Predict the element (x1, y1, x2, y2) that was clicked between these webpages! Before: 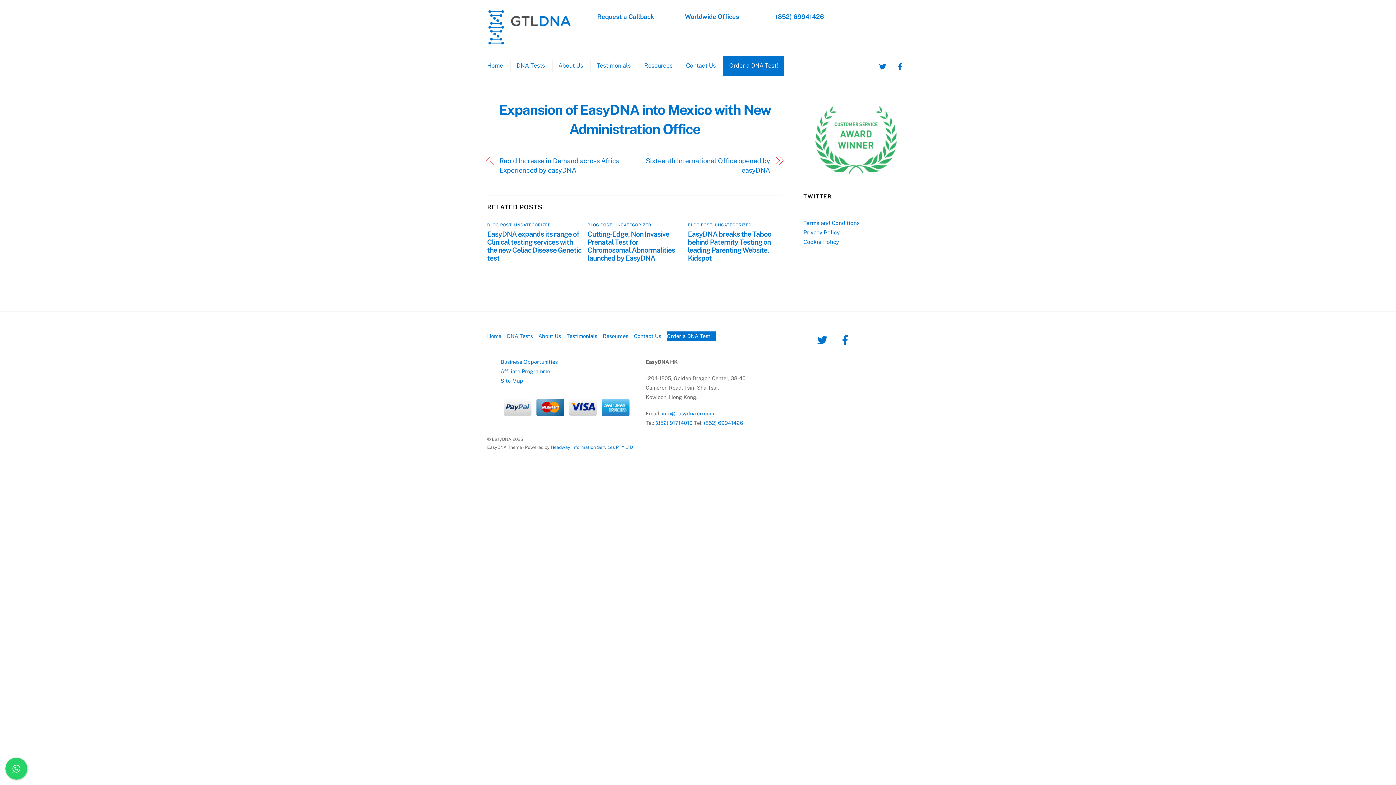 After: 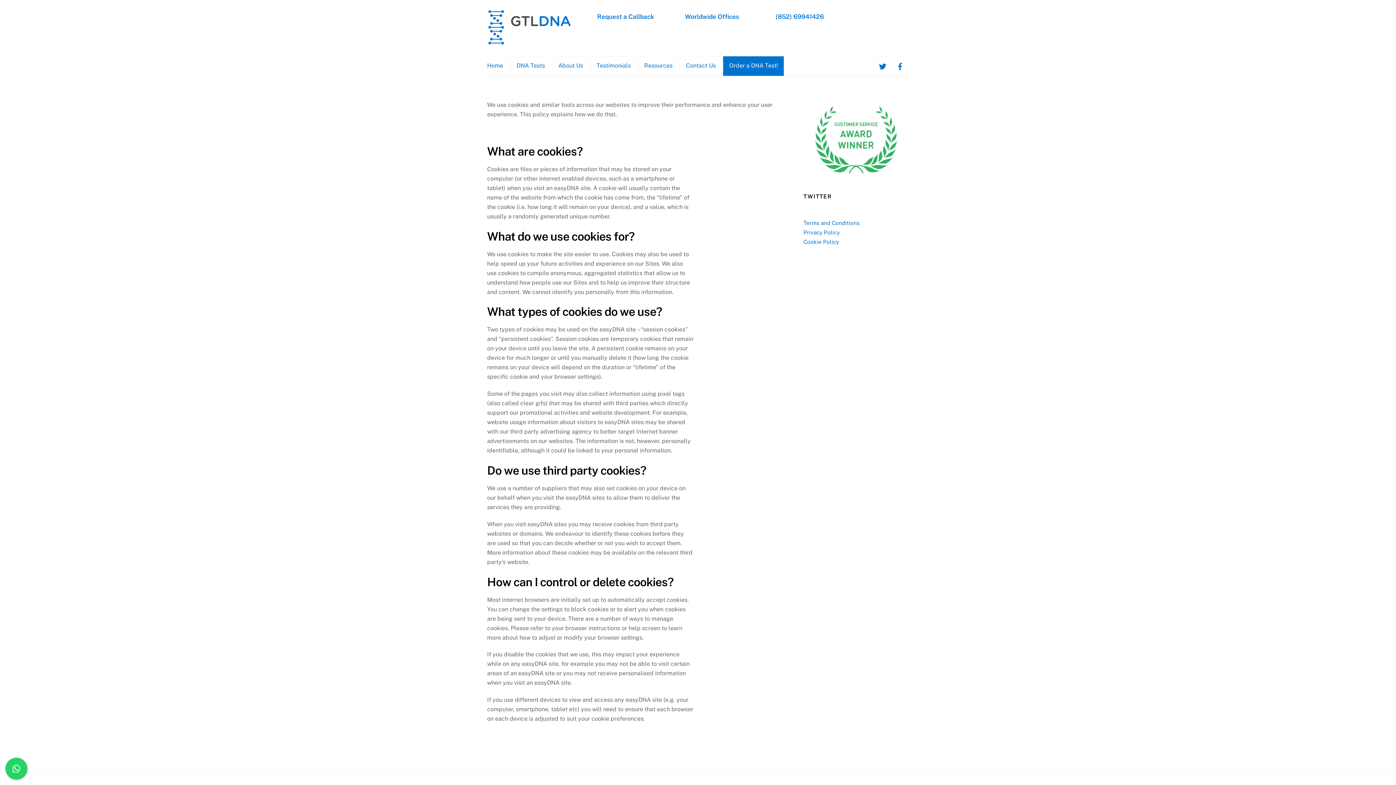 Action: bbox: (803, 239, 839, 245) label: Cookie Policy